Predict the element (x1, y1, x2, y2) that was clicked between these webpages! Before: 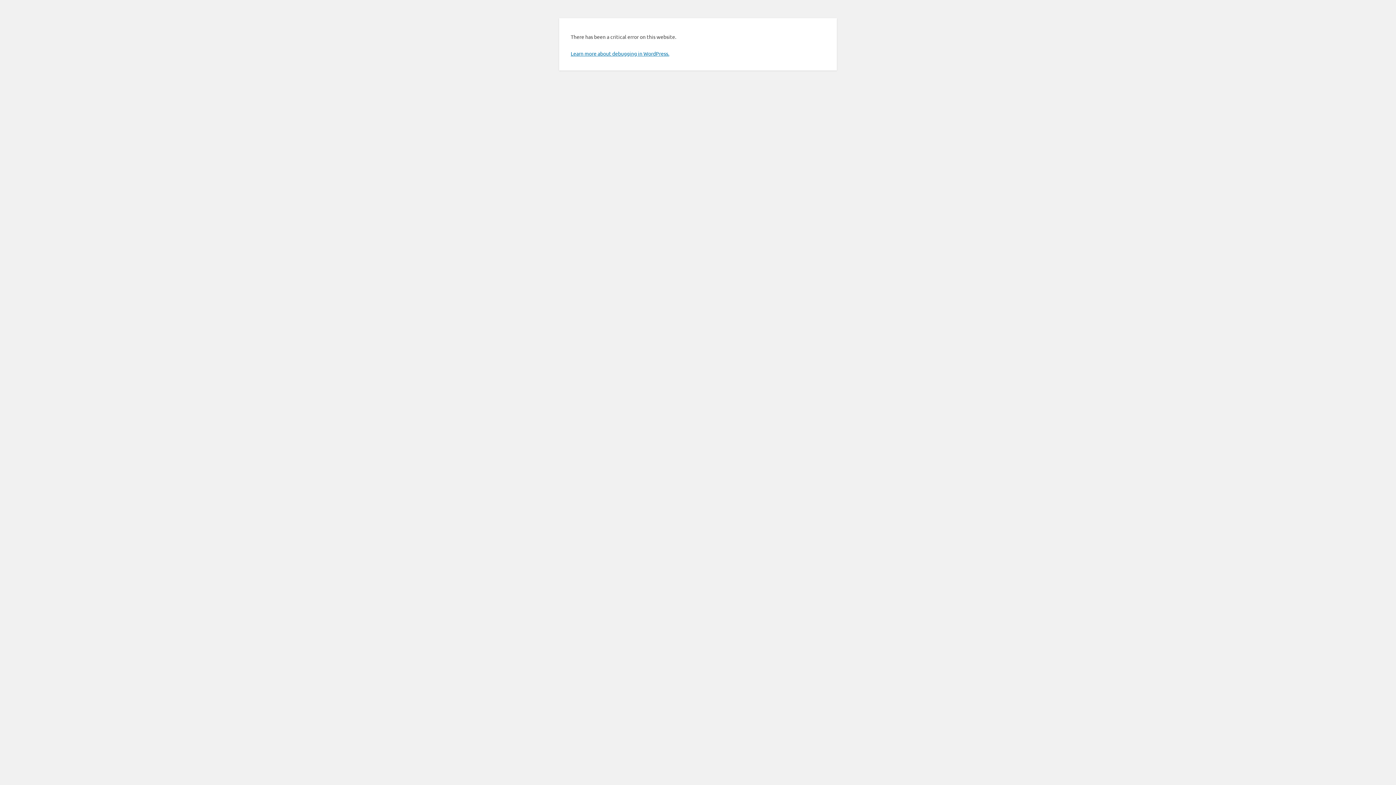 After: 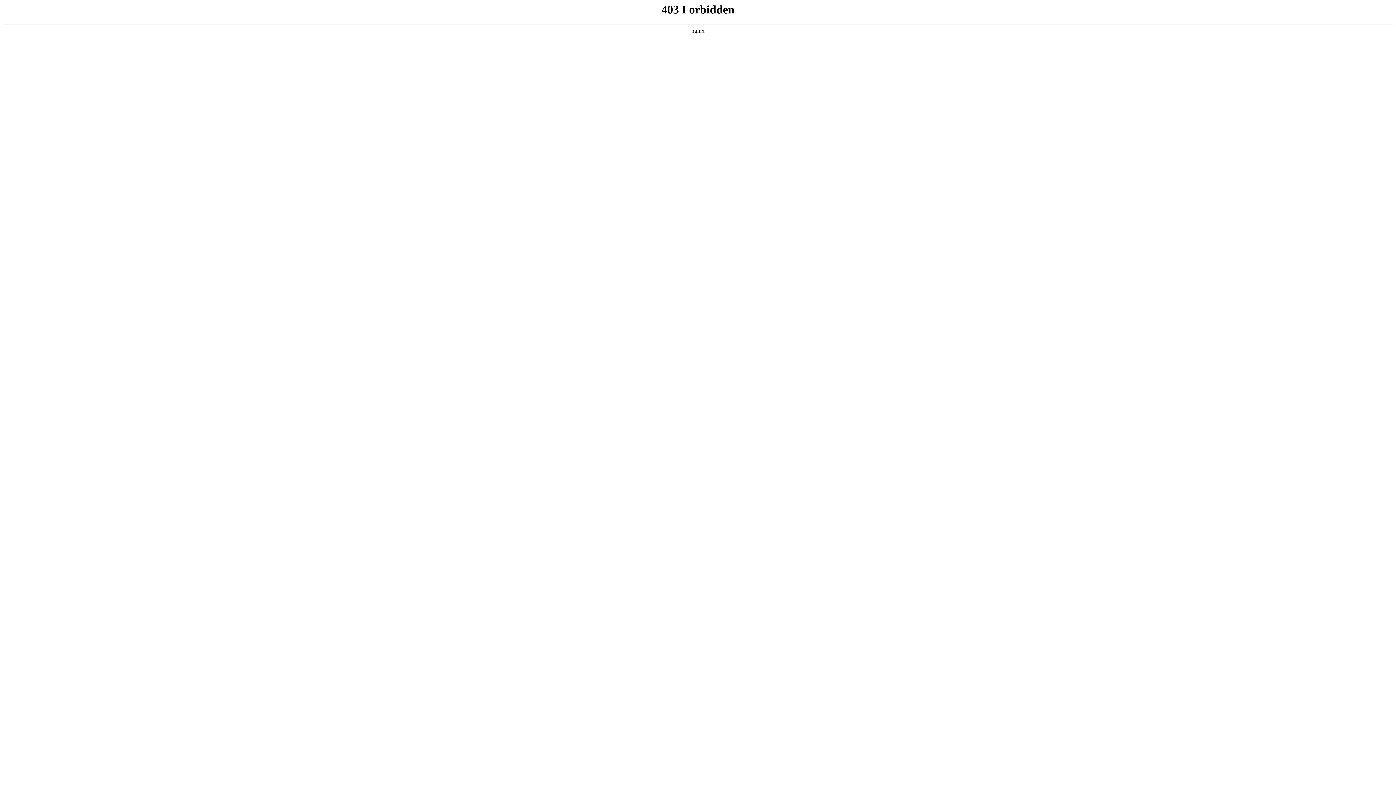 Action: label: Learn more about debugging in WordPress. bbox: (570, 50, 669, 56)